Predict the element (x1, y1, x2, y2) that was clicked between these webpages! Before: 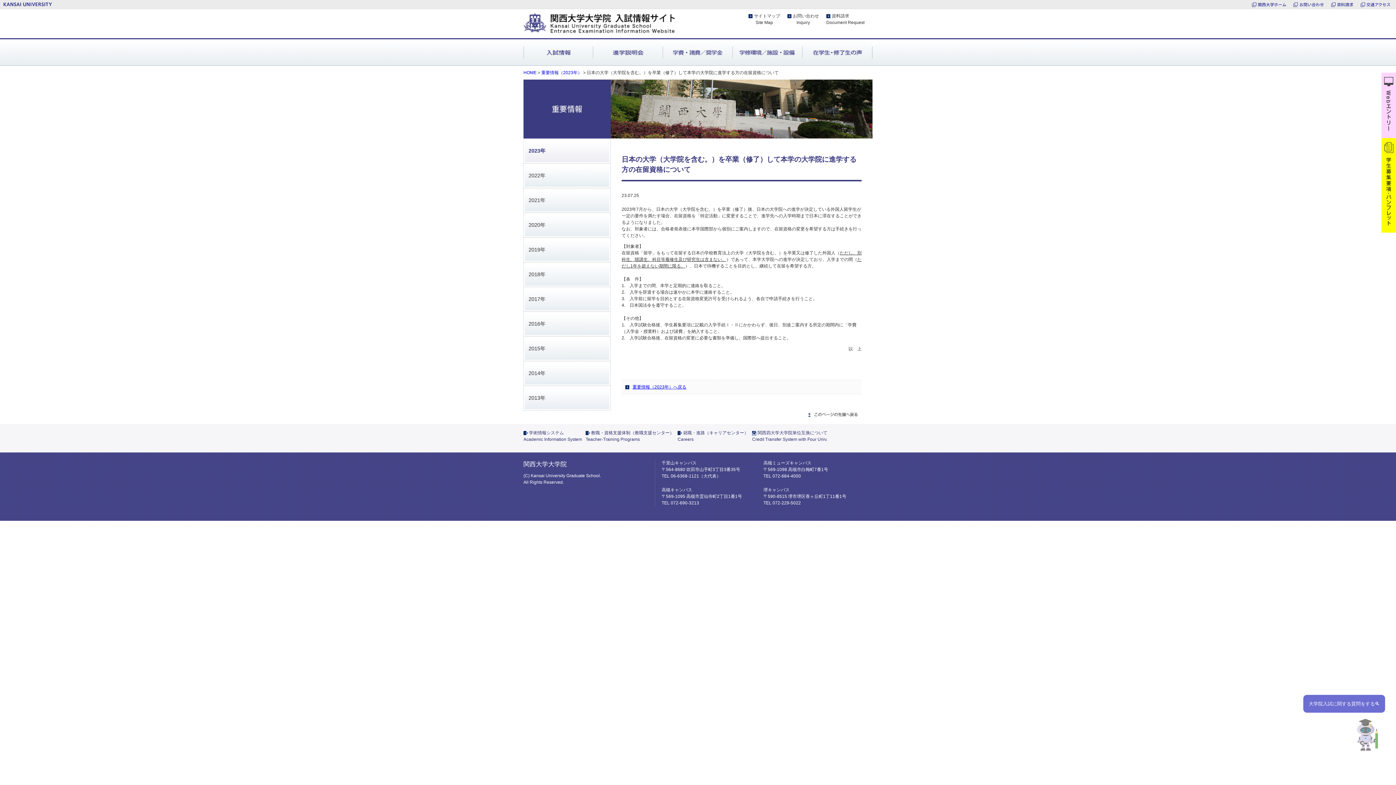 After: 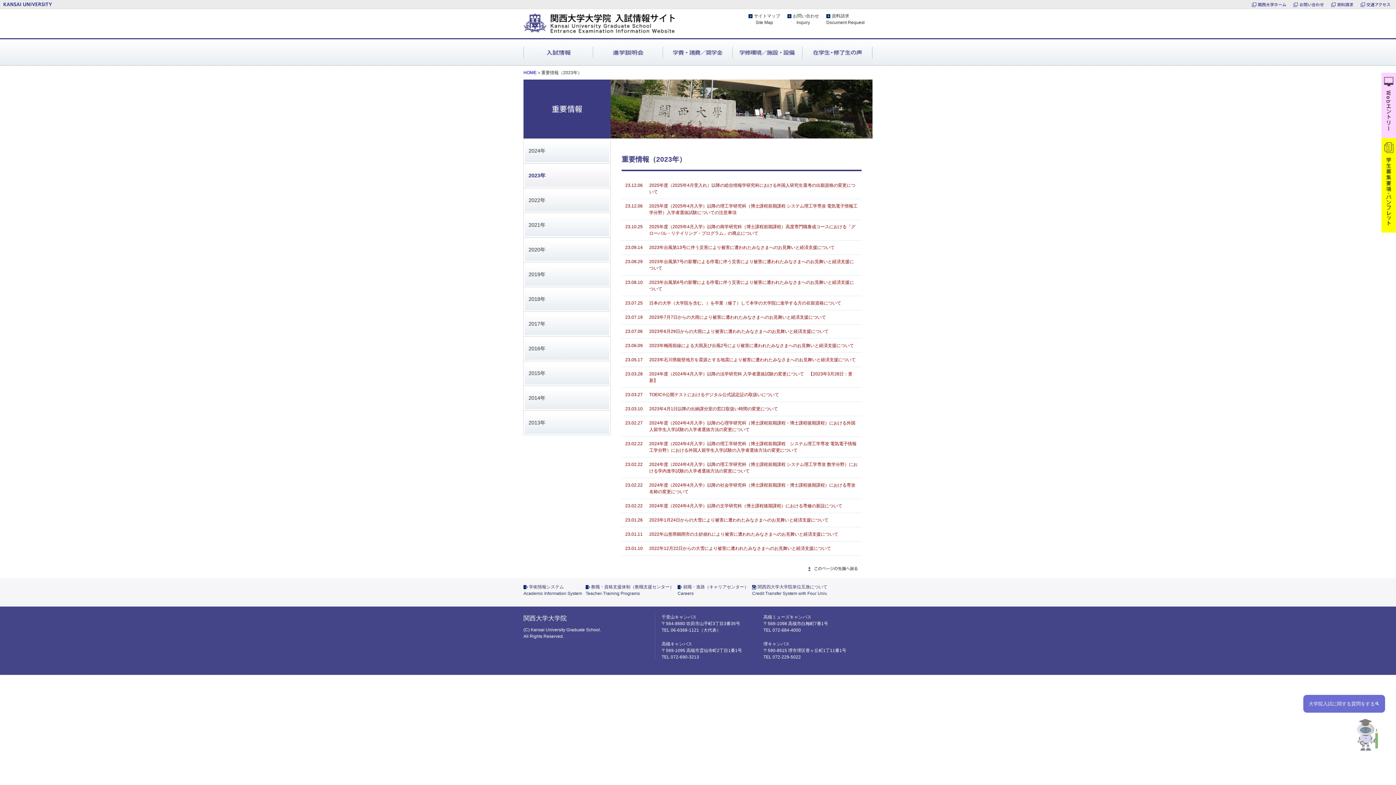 Action: bbox: (525, 140, 609, 162) label: 2023年